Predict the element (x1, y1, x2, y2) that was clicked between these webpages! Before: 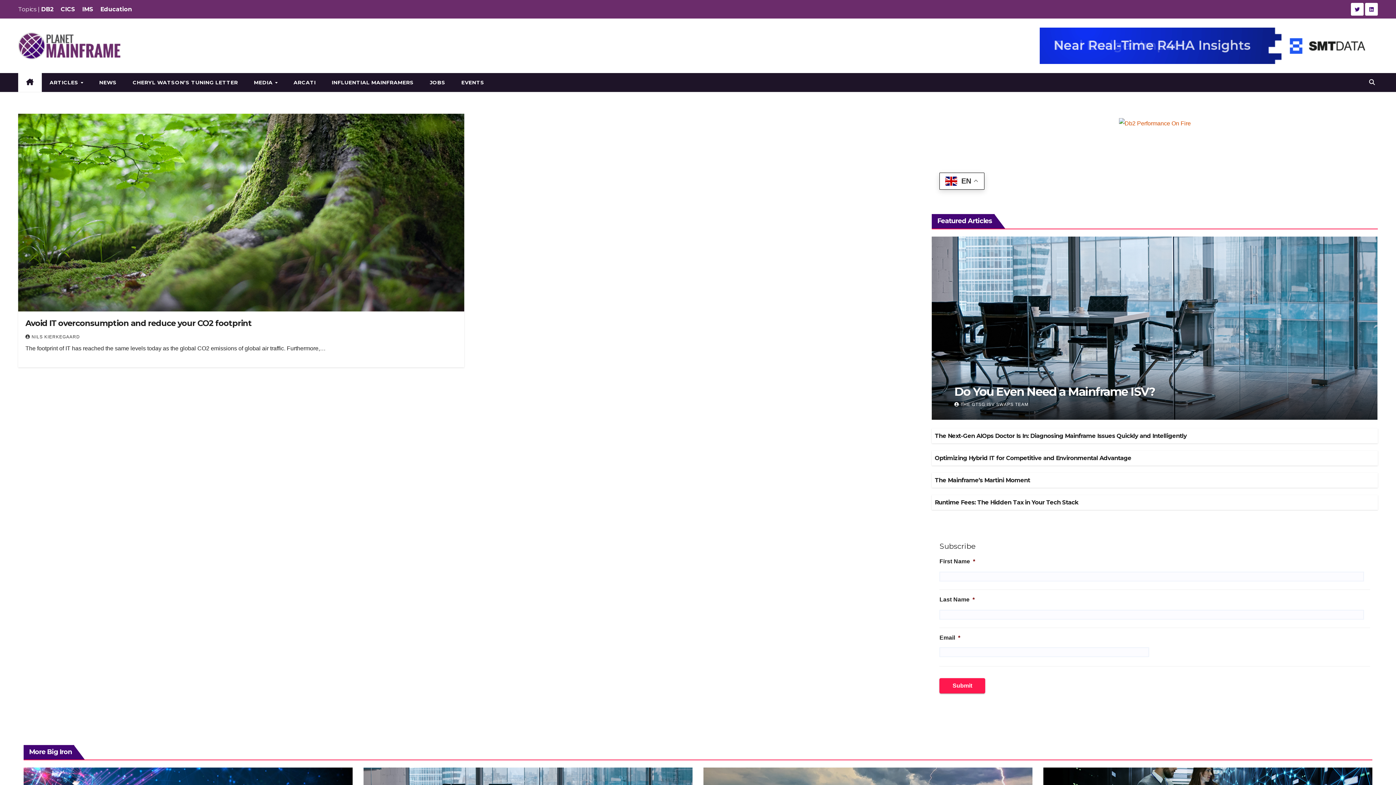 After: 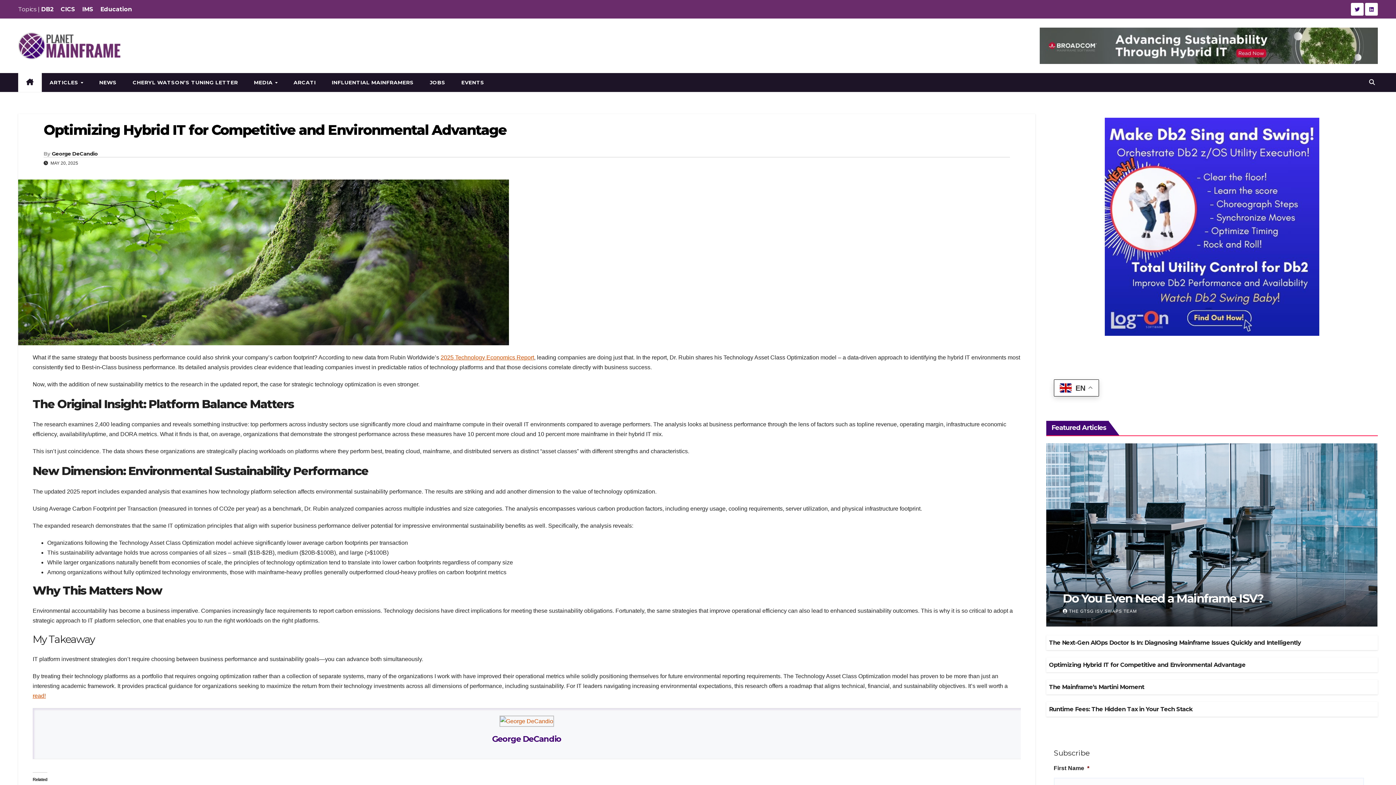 Action: label: Optimizing Hybrid IT for Competitive and Environmental Advantage bbox: (935, 454, 1131, 461)